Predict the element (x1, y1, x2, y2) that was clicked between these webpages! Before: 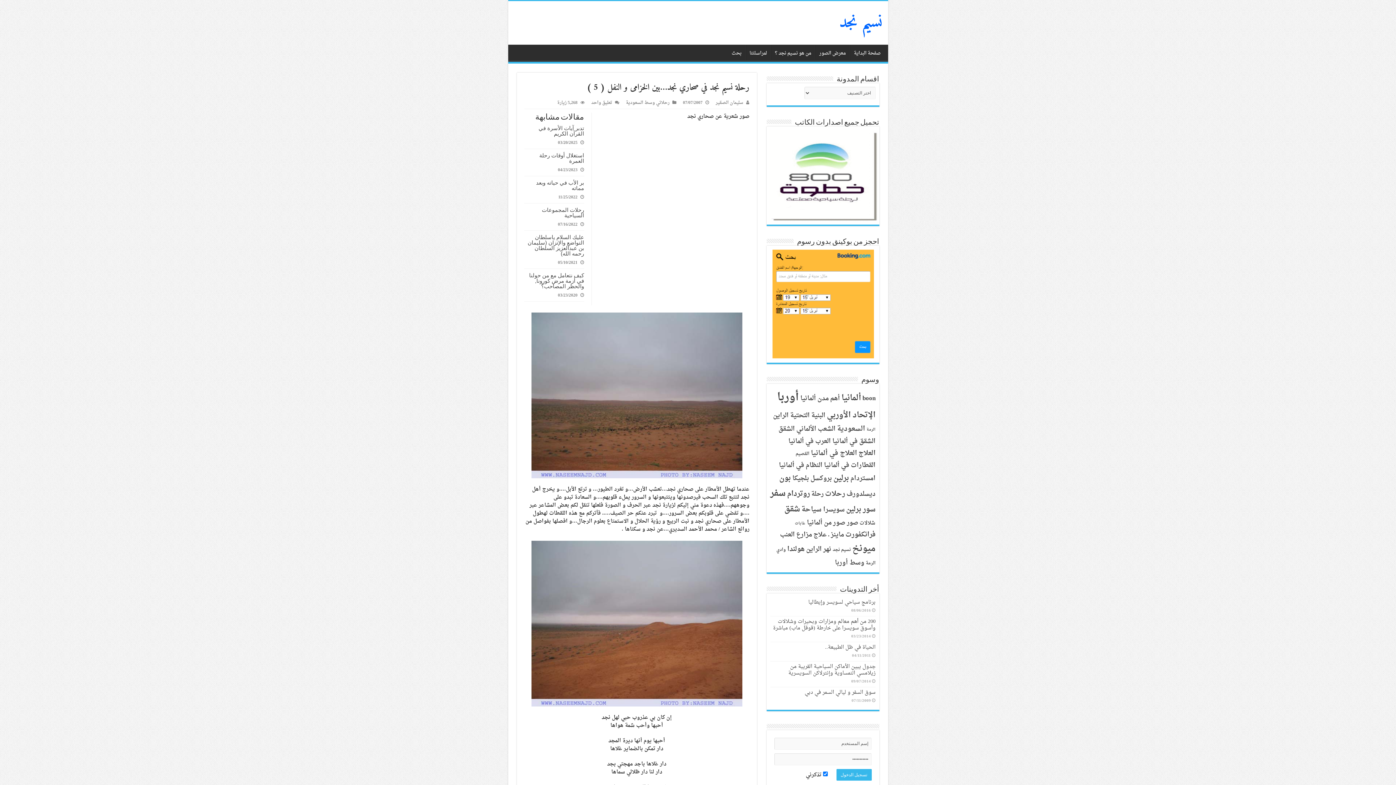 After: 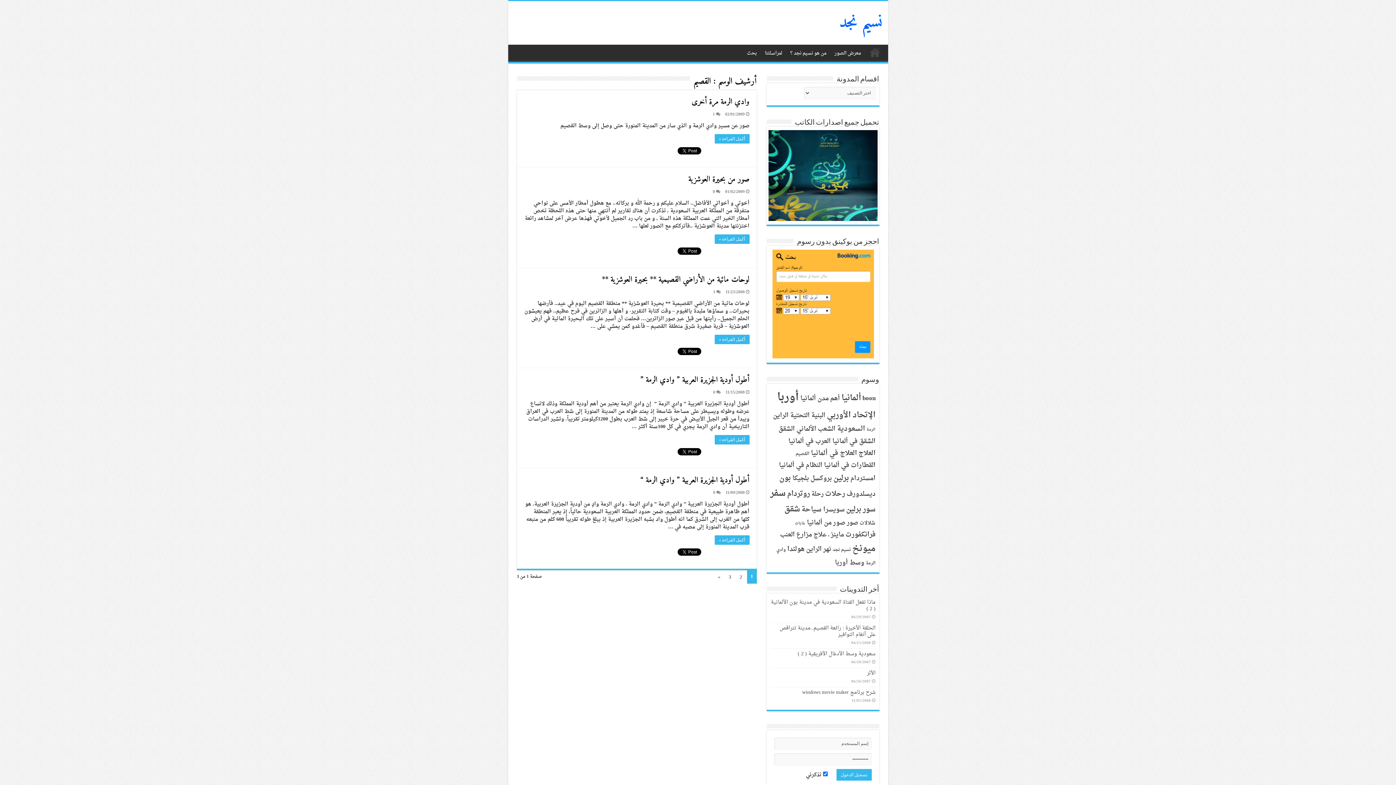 Action: label: القصيم (14 عنصر) bbox: (795, 450, 809, 458)